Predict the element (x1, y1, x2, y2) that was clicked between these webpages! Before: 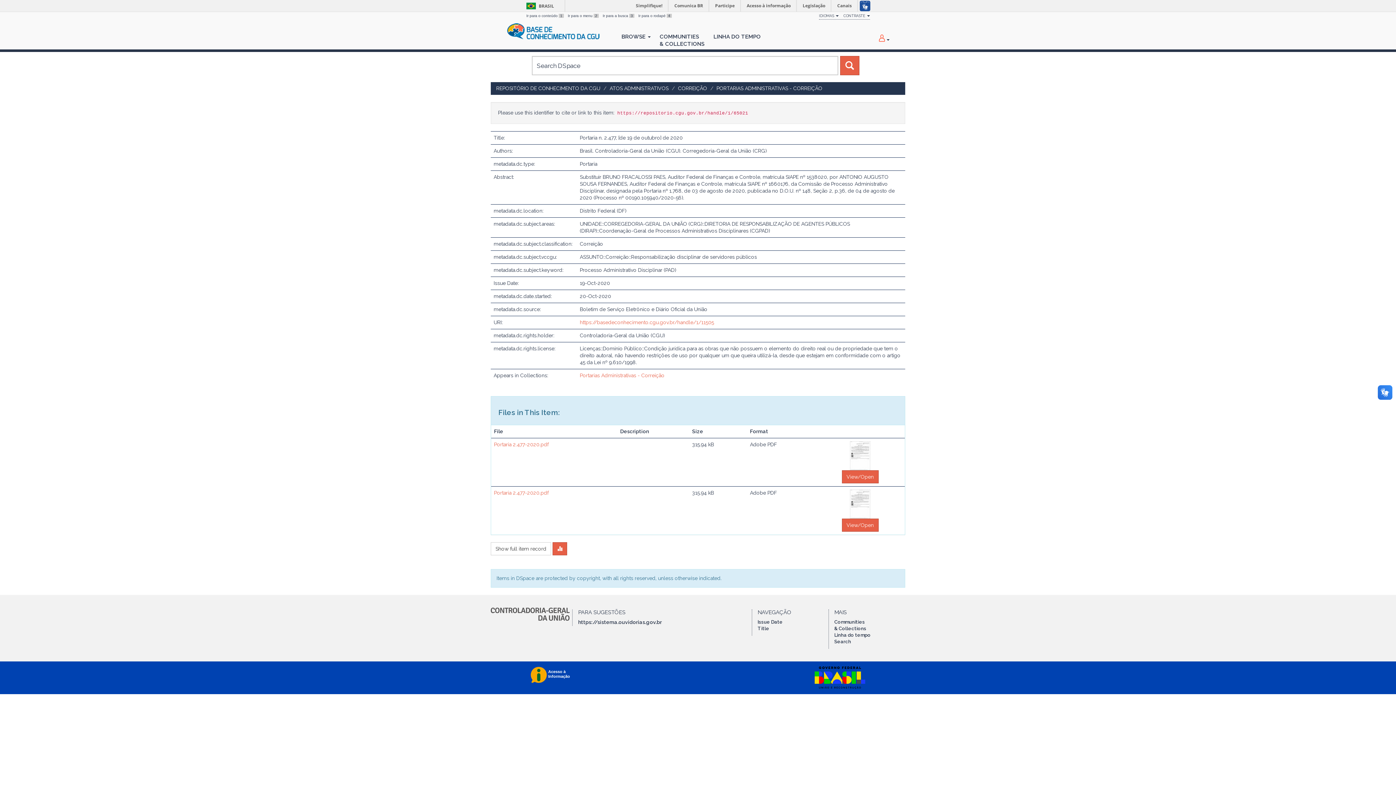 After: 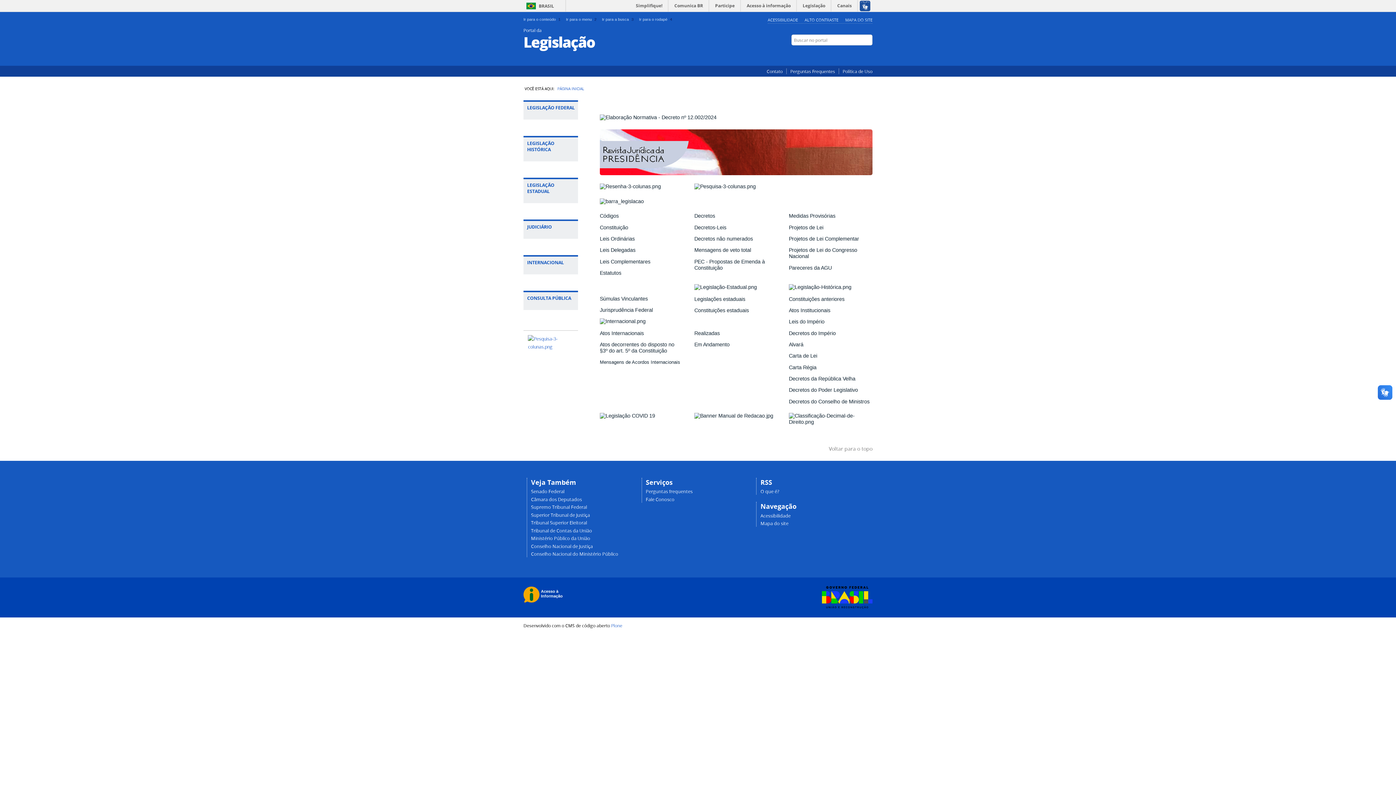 Action: label: Legislação bbox: (798, 0, 830, 11)